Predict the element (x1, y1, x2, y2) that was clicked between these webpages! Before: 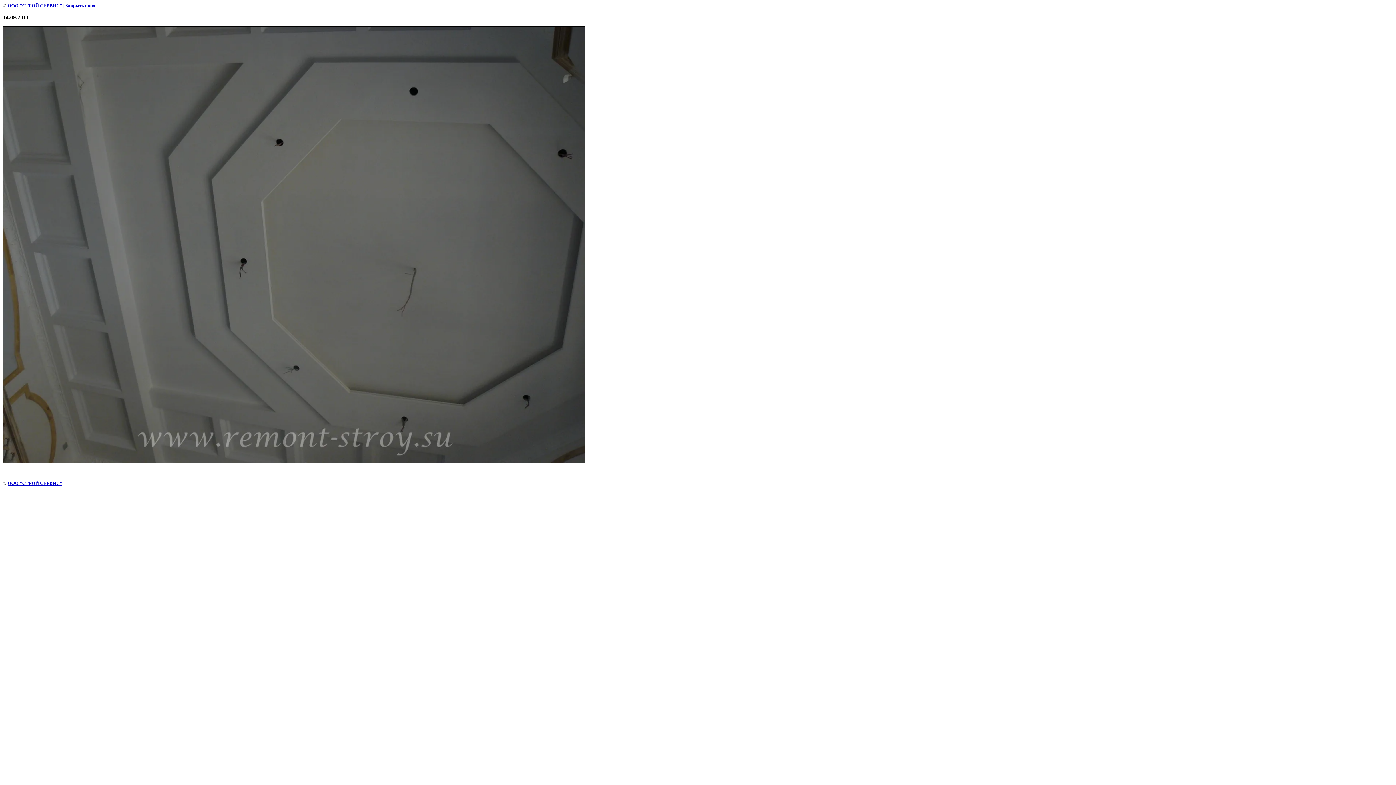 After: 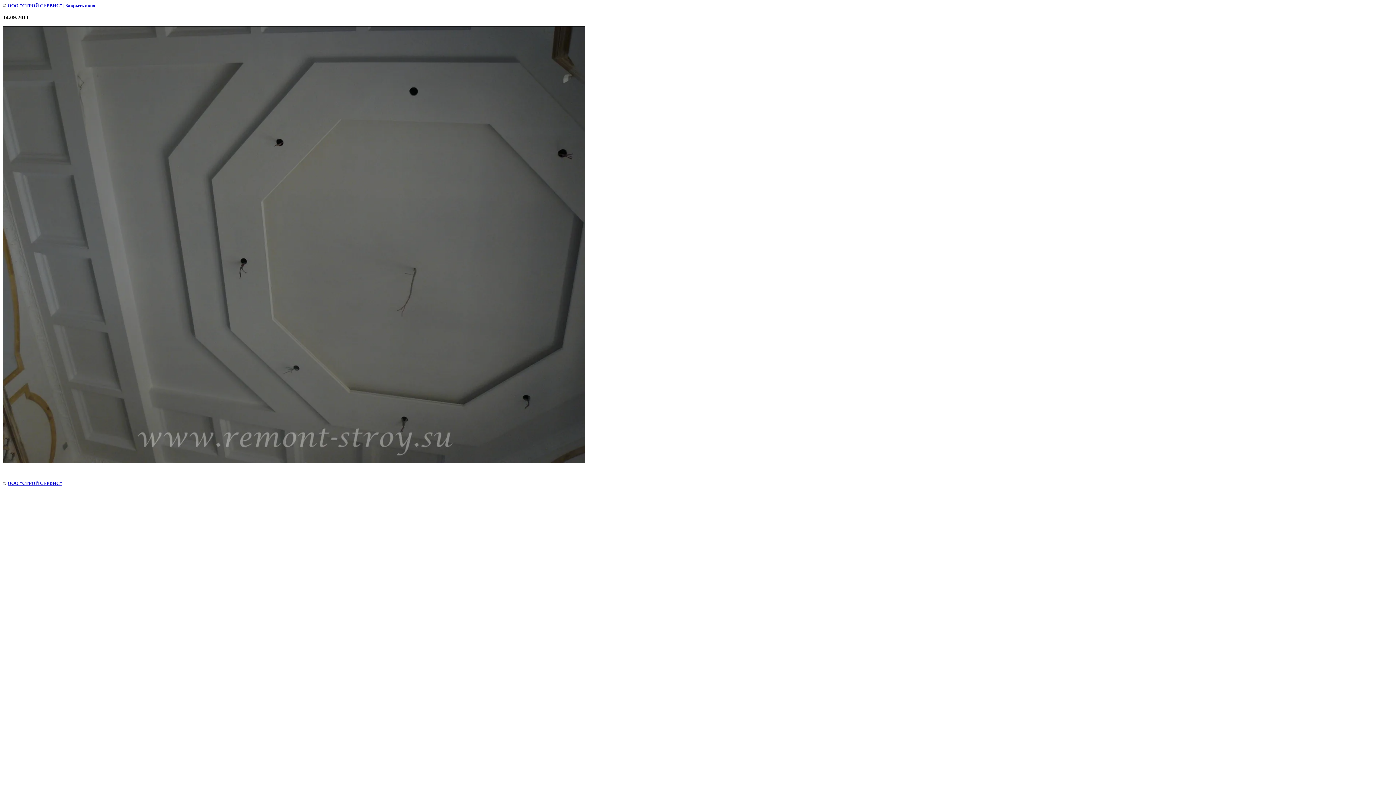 Action: bbox: (65, 2, 95, 8) label: Закрыть окно